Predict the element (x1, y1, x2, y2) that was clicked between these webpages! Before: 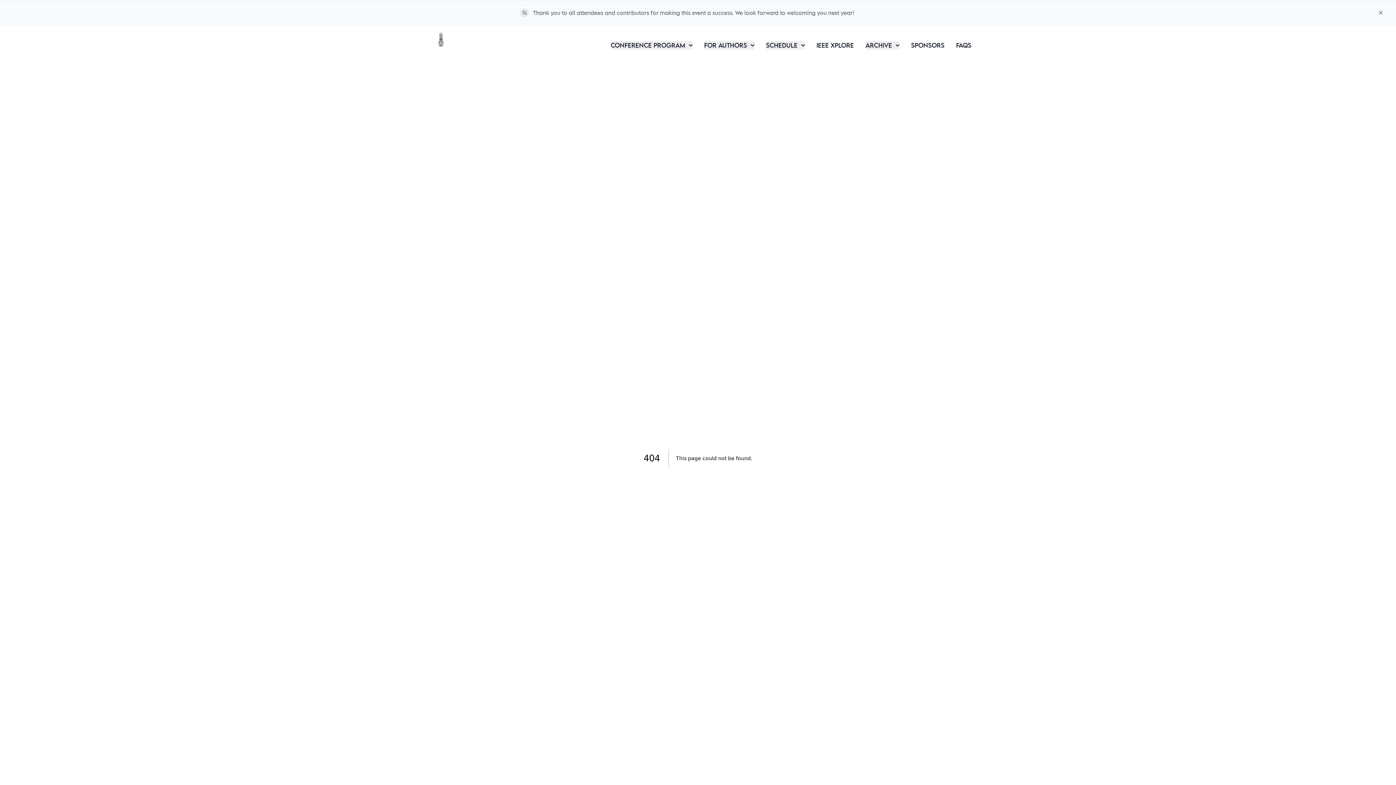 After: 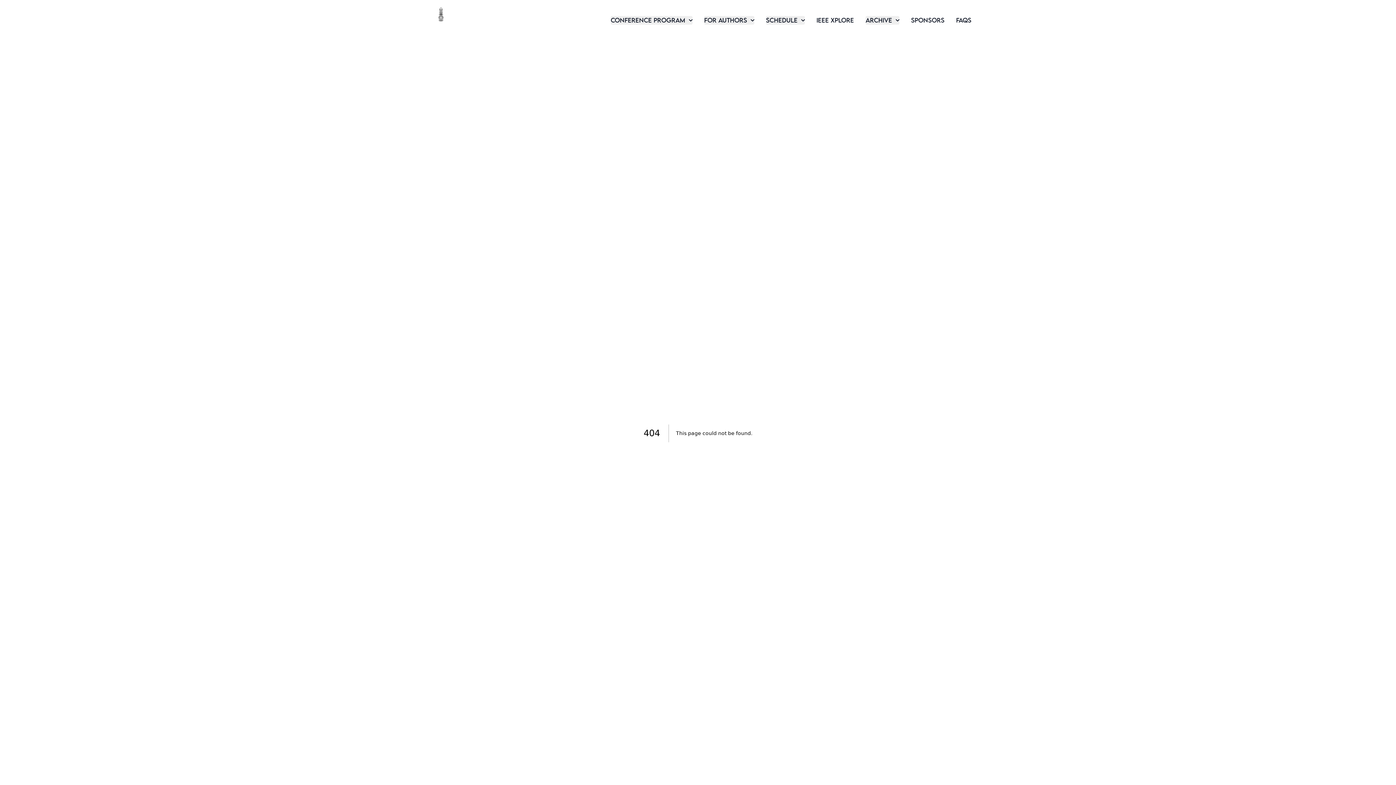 Action: bbox: (1371, 6, 1390, 19)